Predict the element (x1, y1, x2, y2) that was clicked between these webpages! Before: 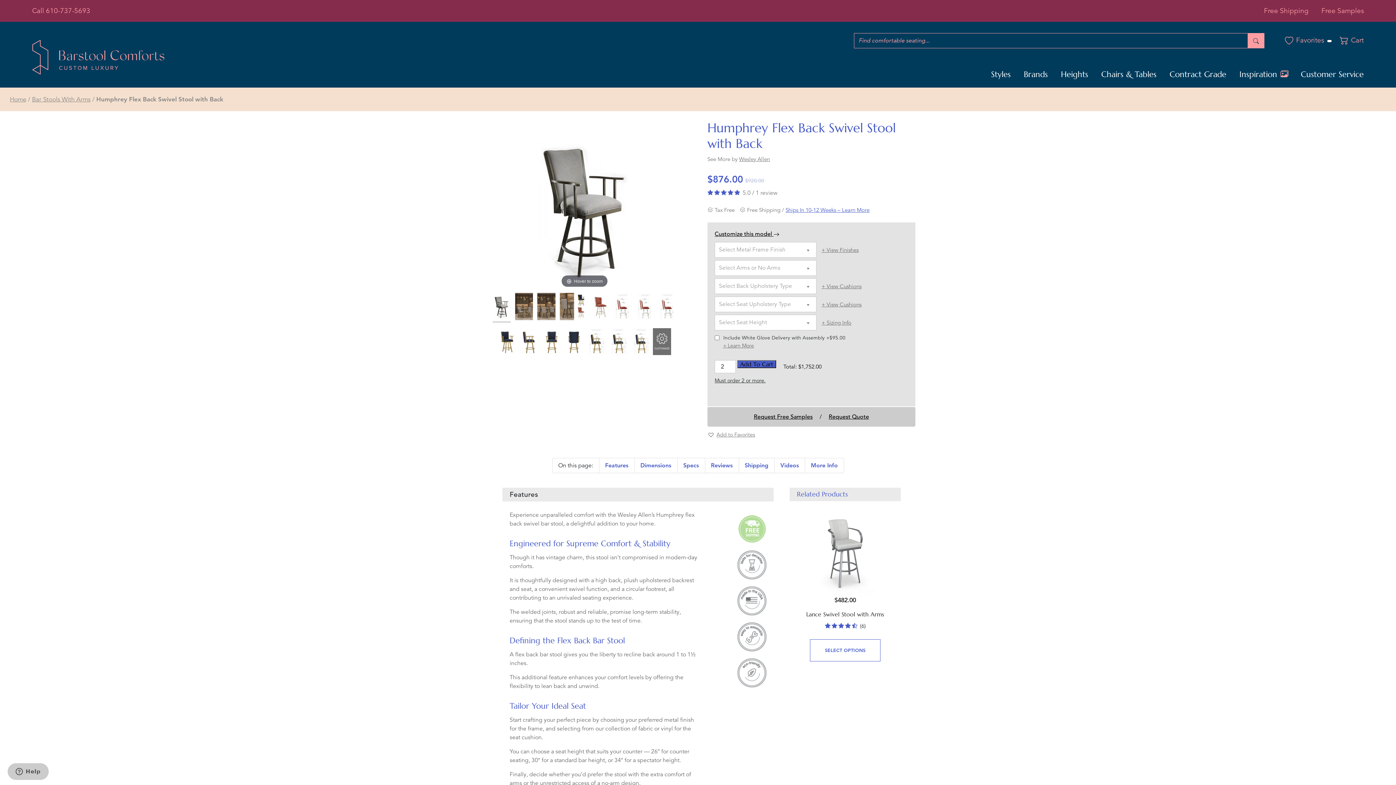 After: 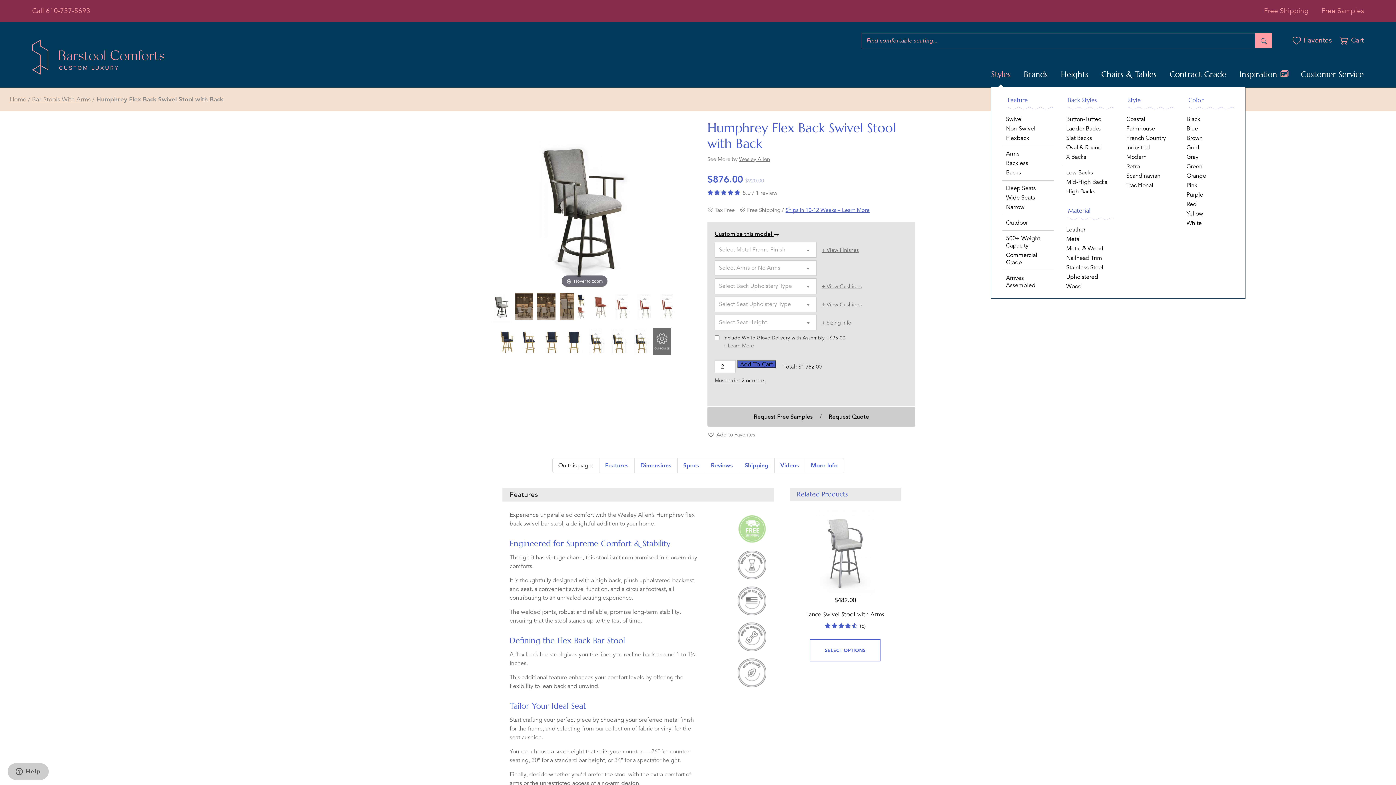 Action: label: Styles bbox: (991, 65, 1010, 83)